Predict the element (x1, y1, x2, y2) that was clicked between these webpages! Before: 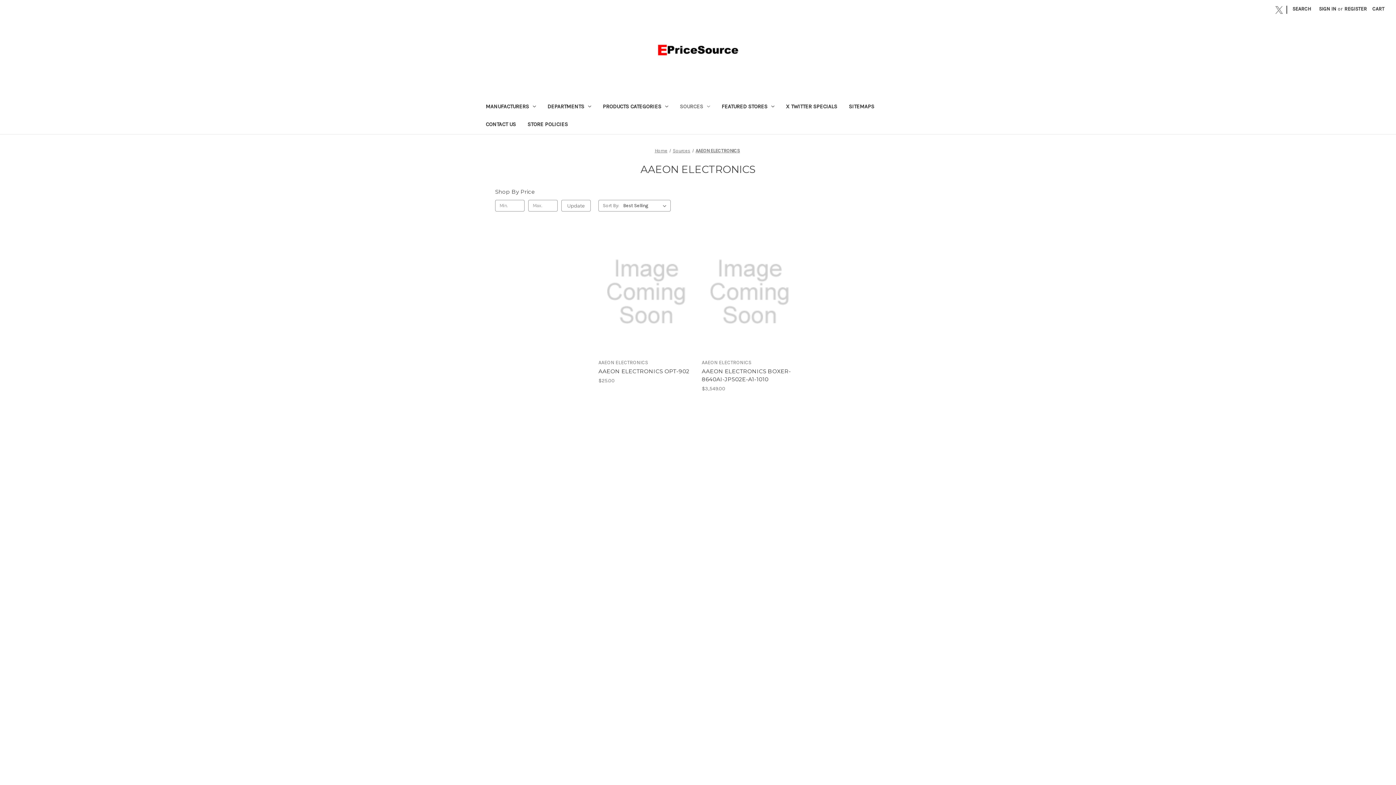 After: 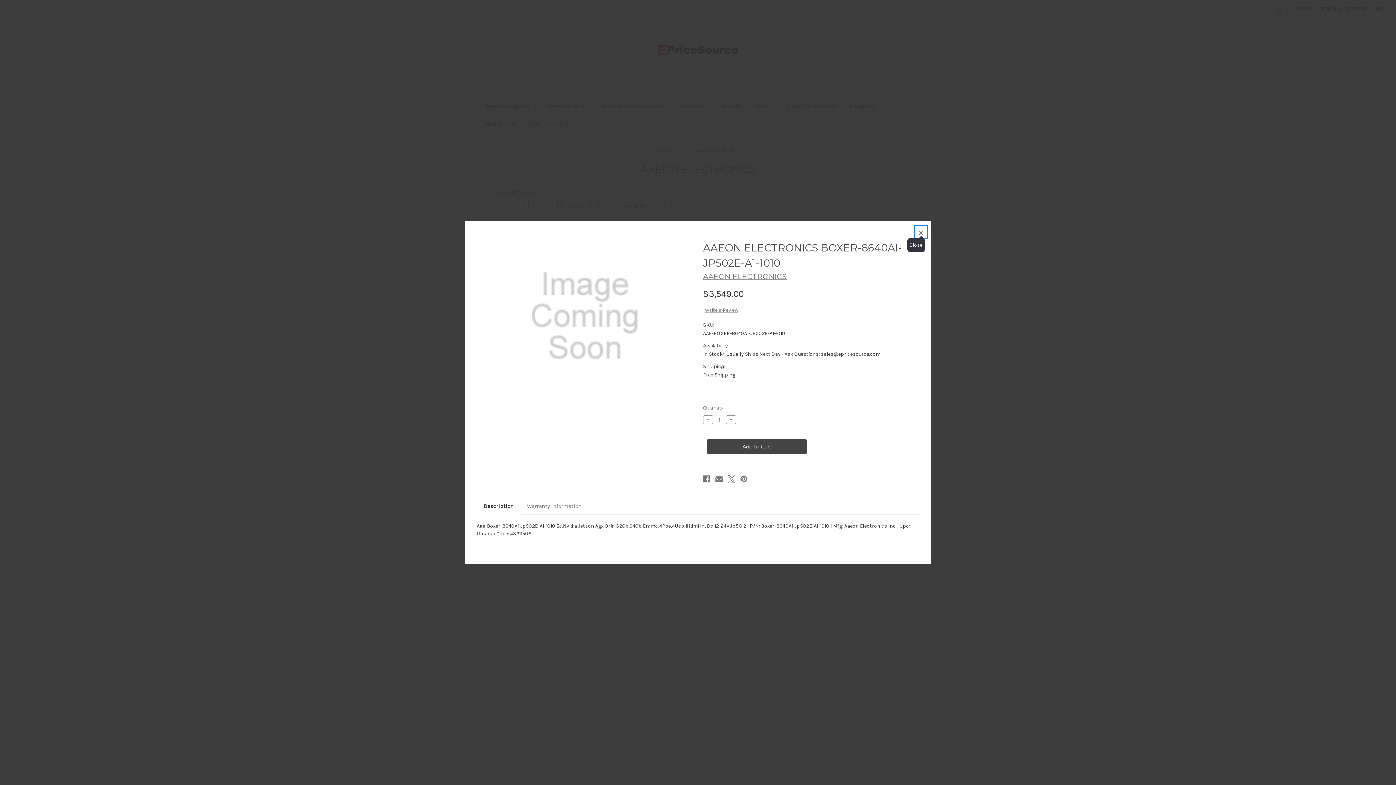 Action: bbox: (728, 280, 770, 291) label: Quick view